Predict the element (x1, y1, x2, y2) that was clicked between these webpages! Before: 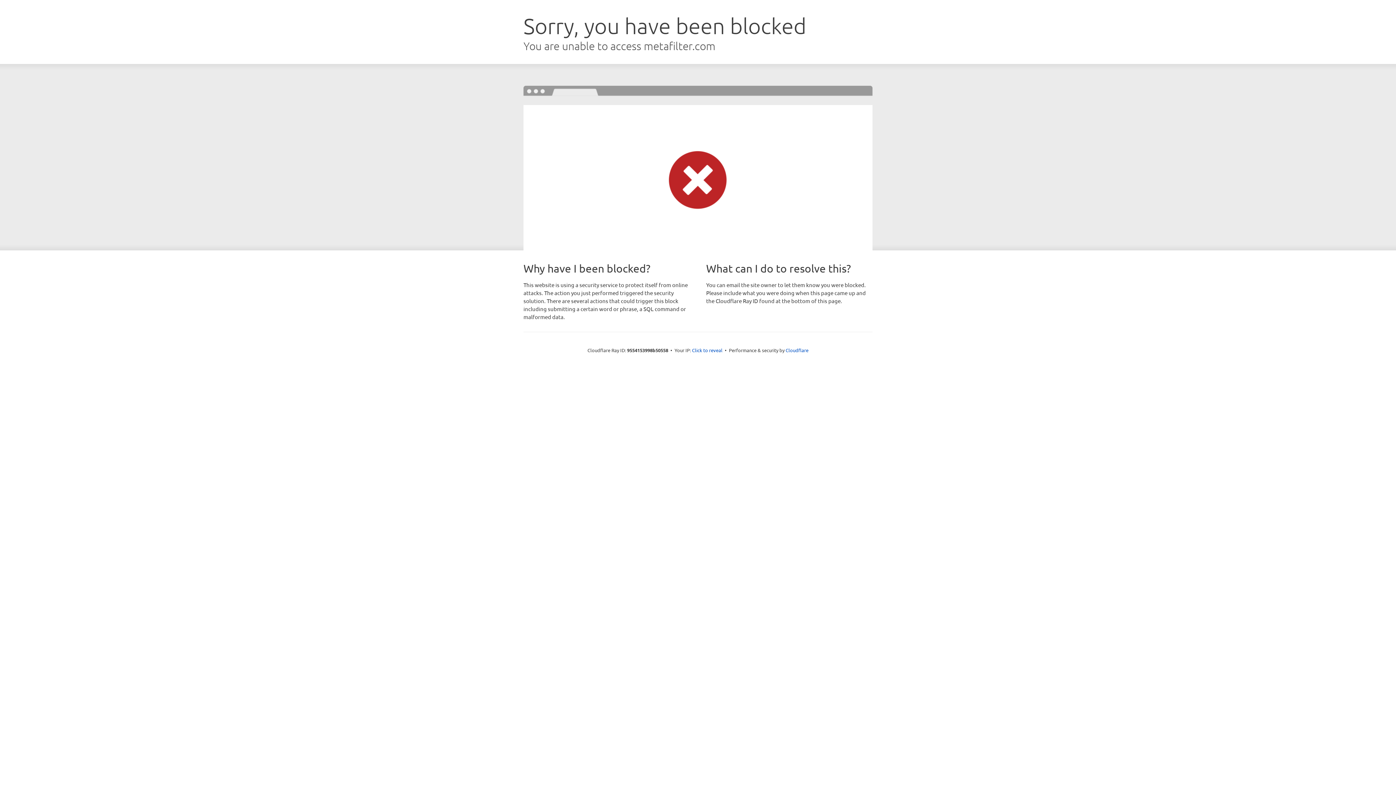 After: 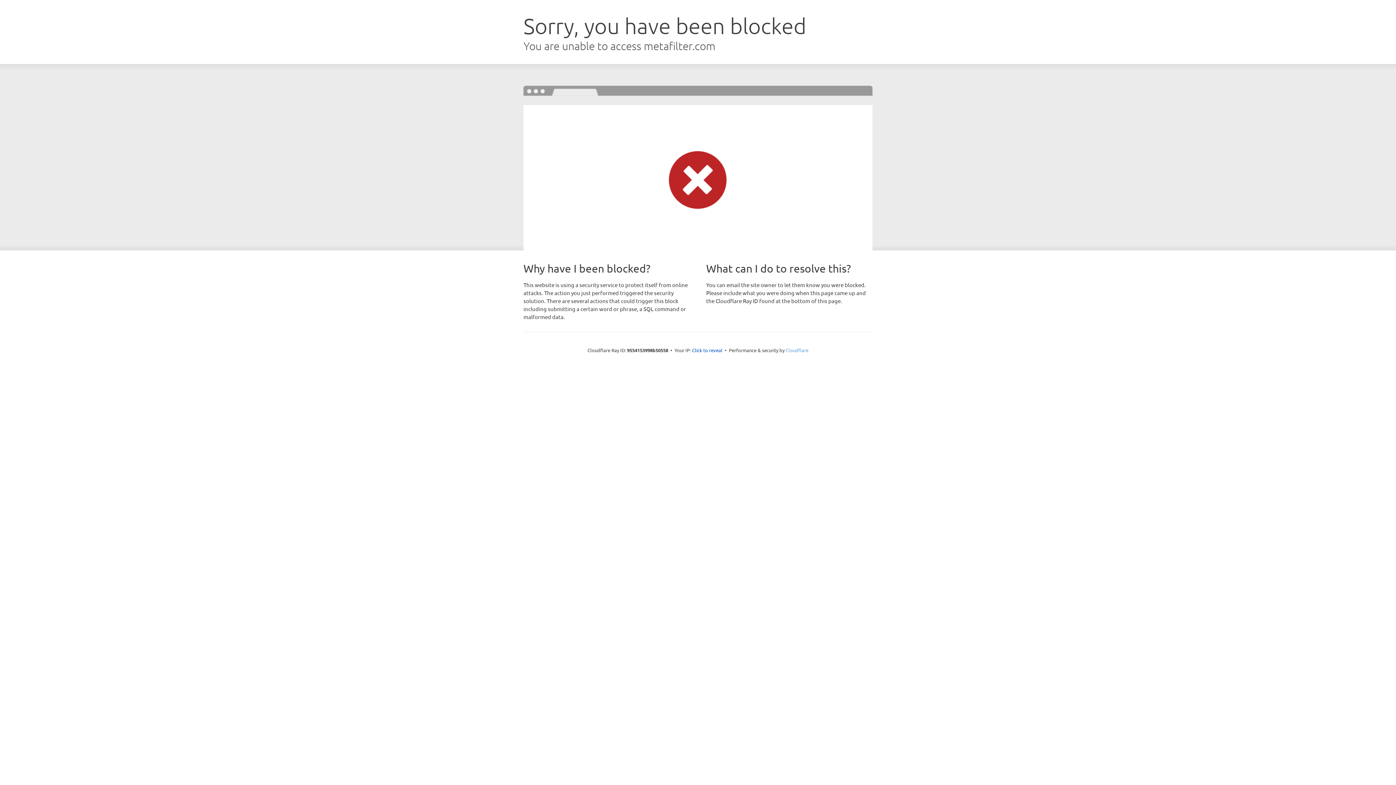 Action: bbox: (785, 347, 808, 353) label: Cloudflare